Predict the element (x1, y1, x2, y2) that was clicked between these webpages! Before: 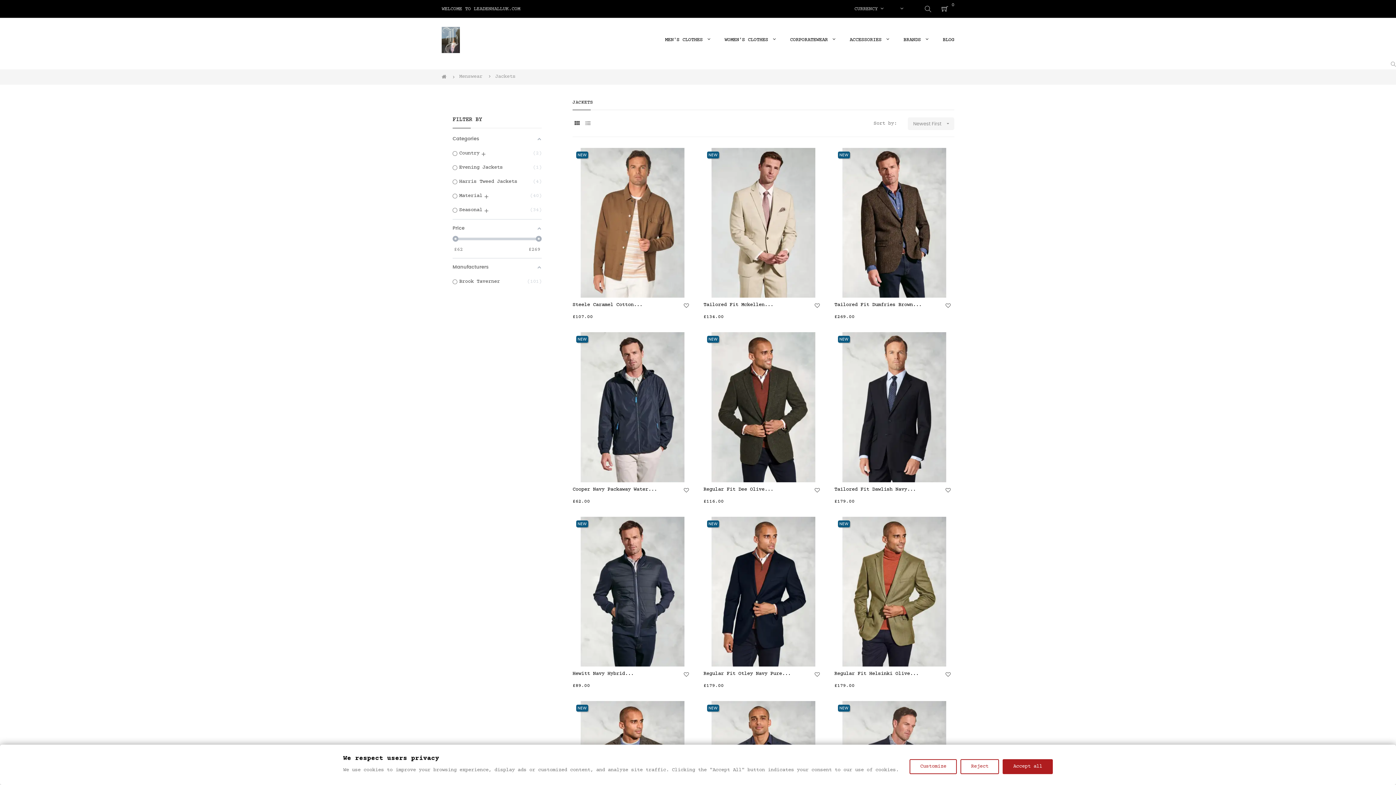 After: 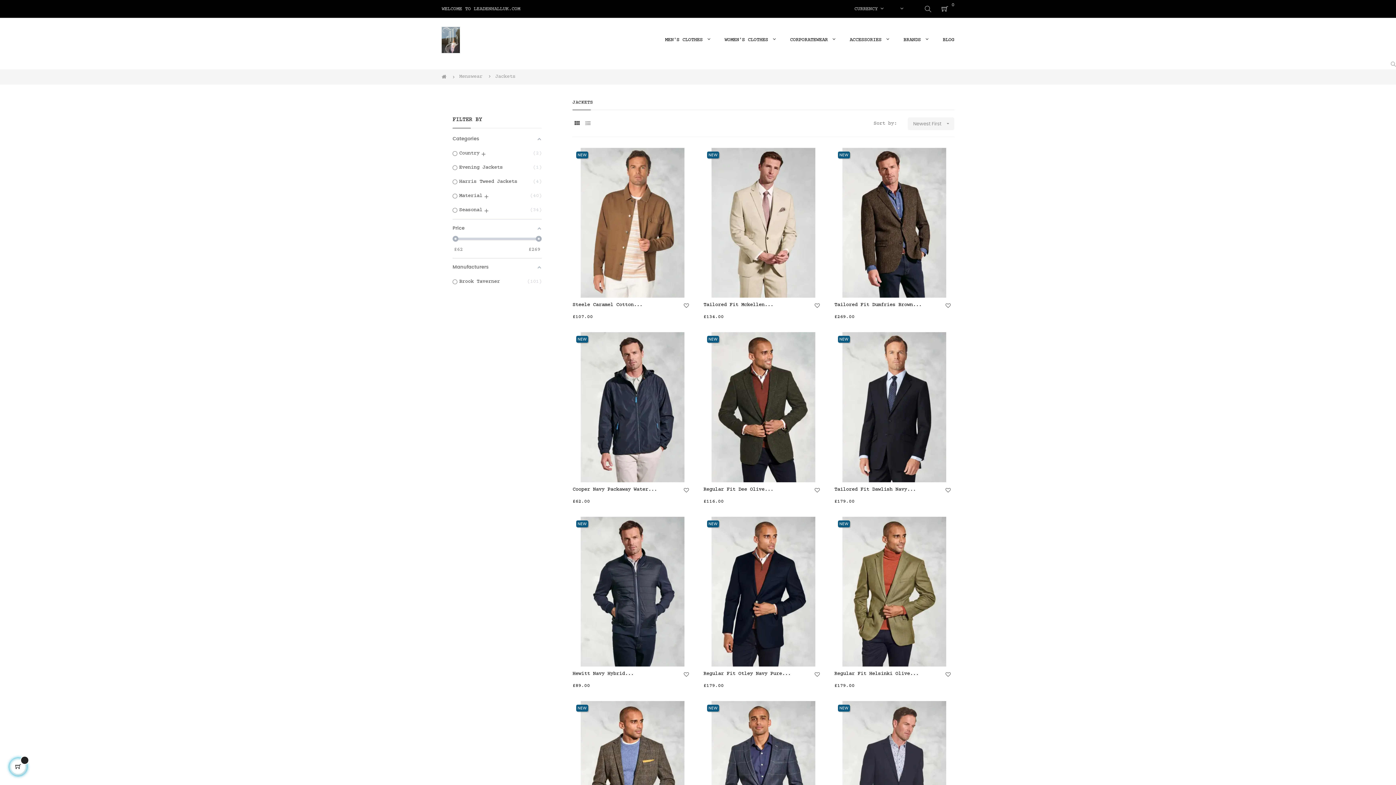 Action: bbox: (960, 759, 999, 774) label: Reject